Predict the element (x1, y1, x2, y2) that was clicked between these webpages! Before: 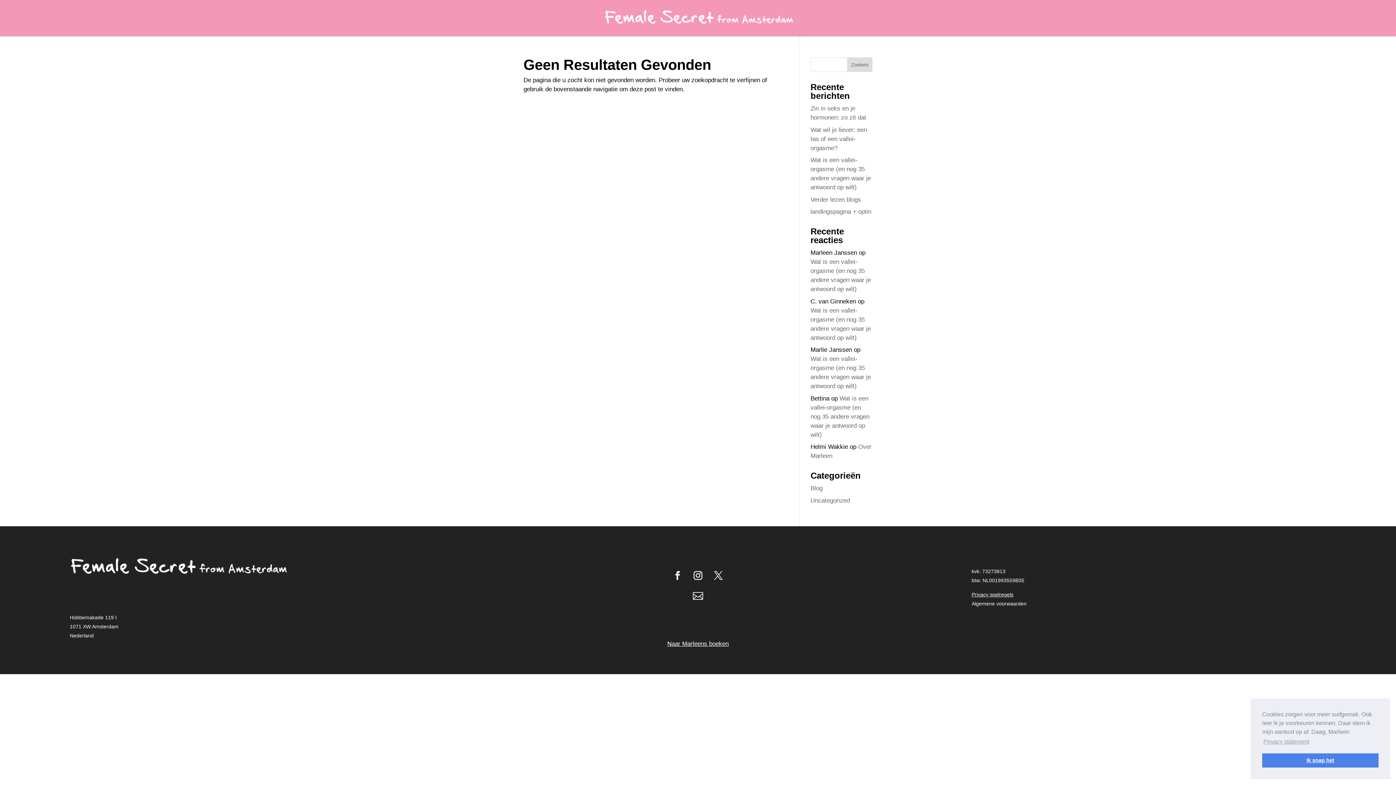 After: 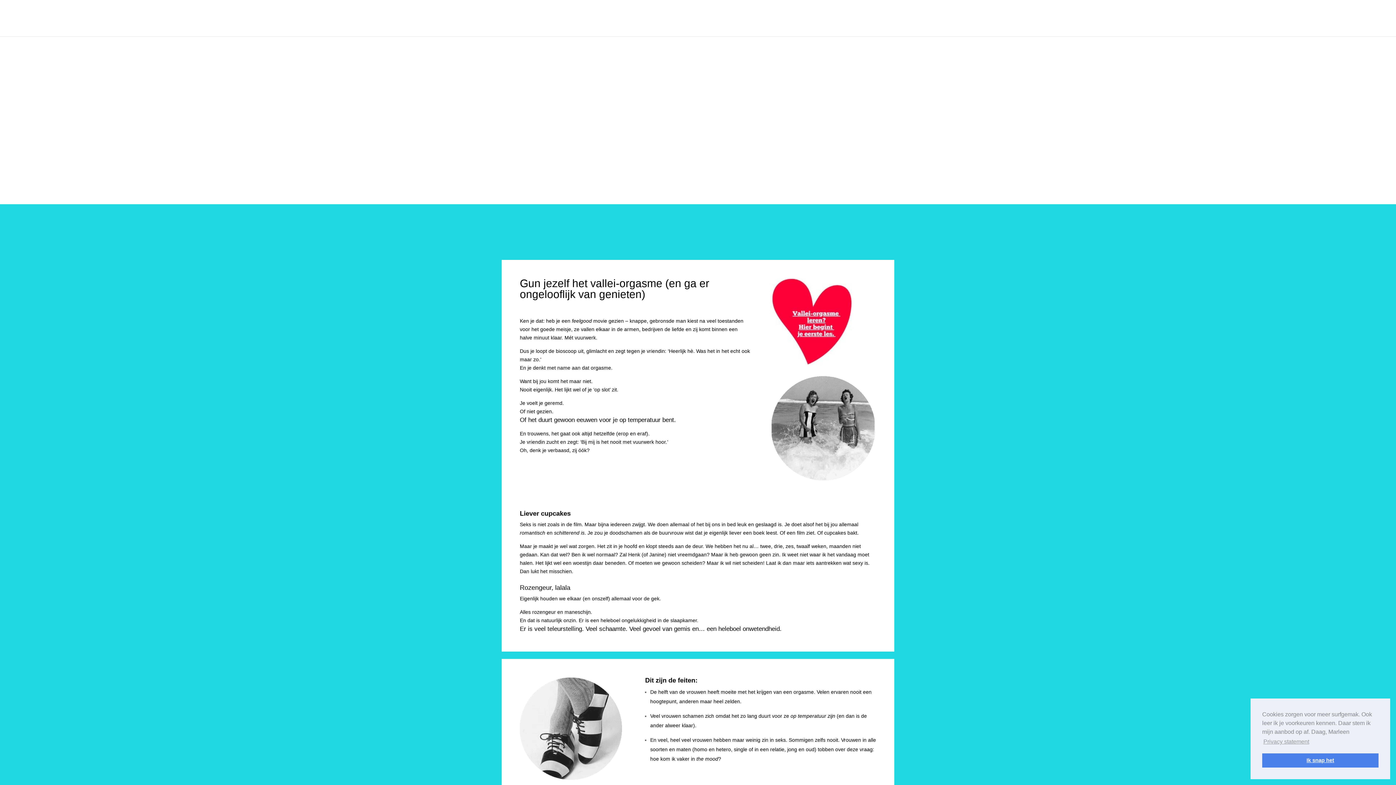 Action: bbox: (604, 14, 794, 21)